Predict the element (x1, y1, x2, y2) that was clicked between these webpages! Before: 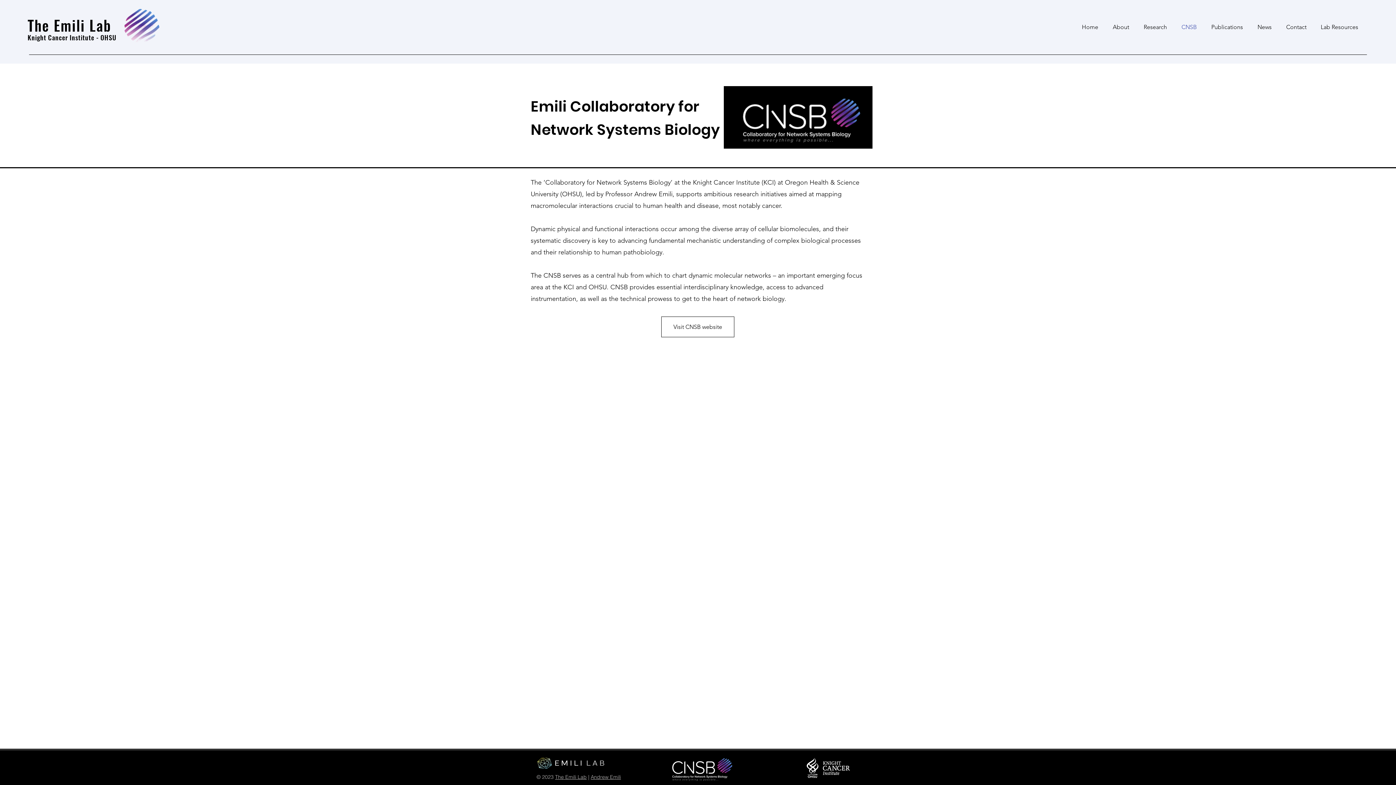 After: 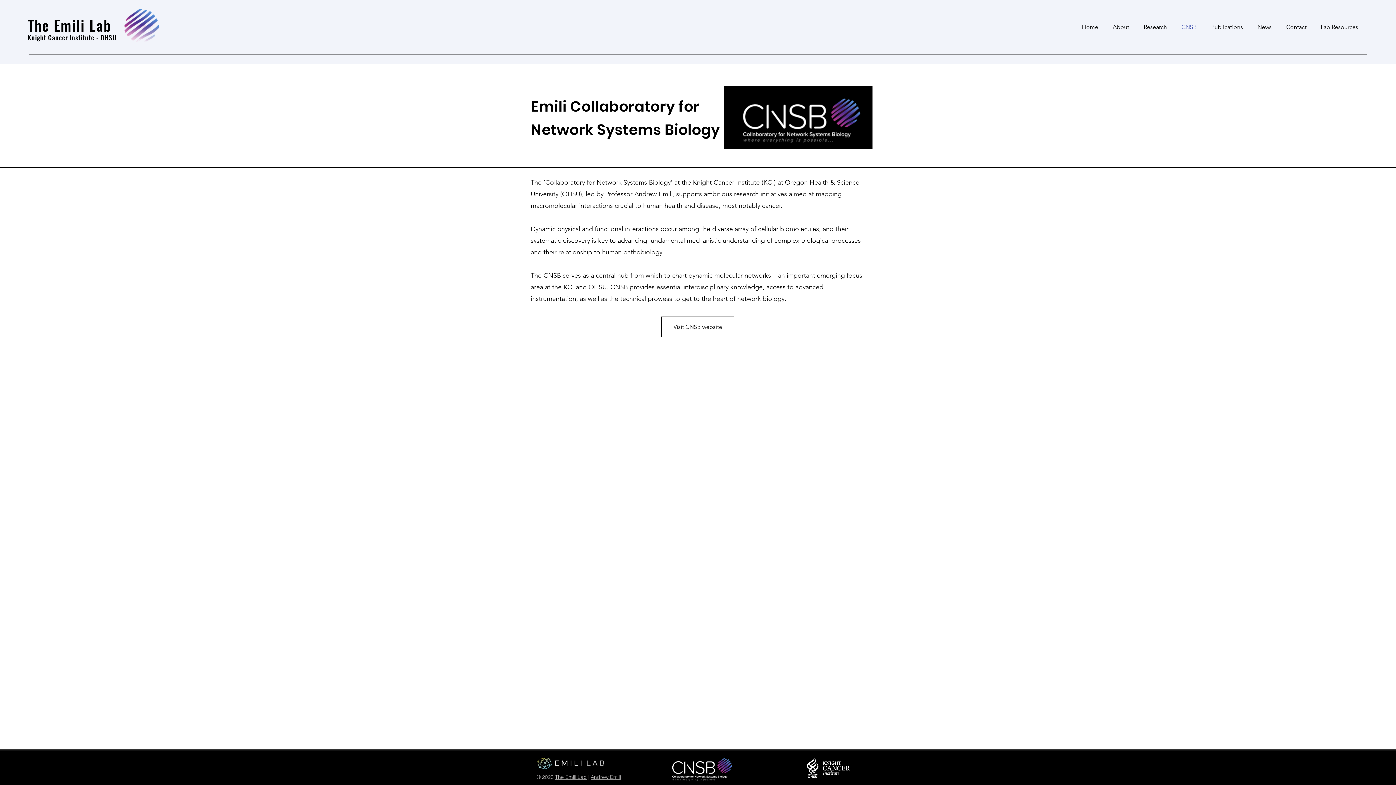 Action: label: CNSB bbox: (1176, 18, 1206, 36)